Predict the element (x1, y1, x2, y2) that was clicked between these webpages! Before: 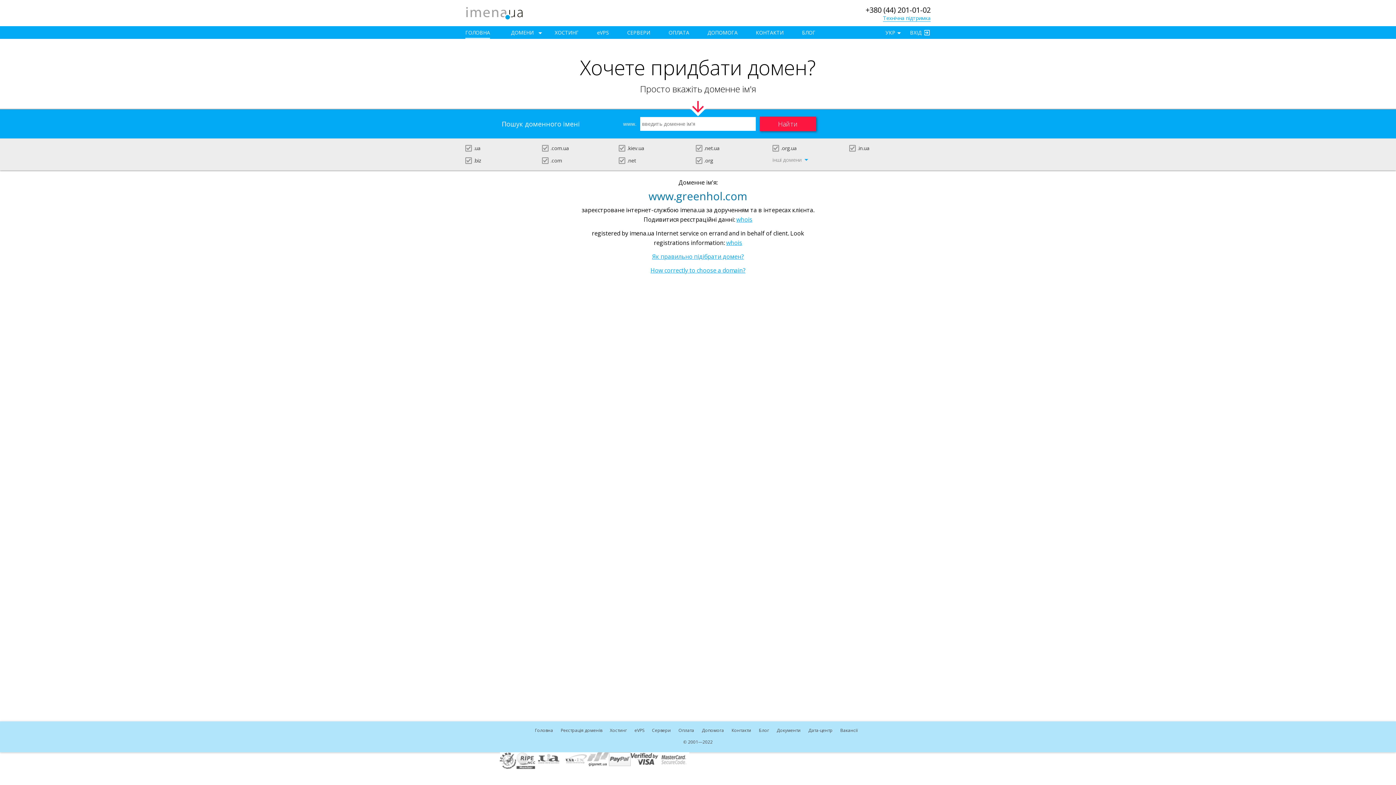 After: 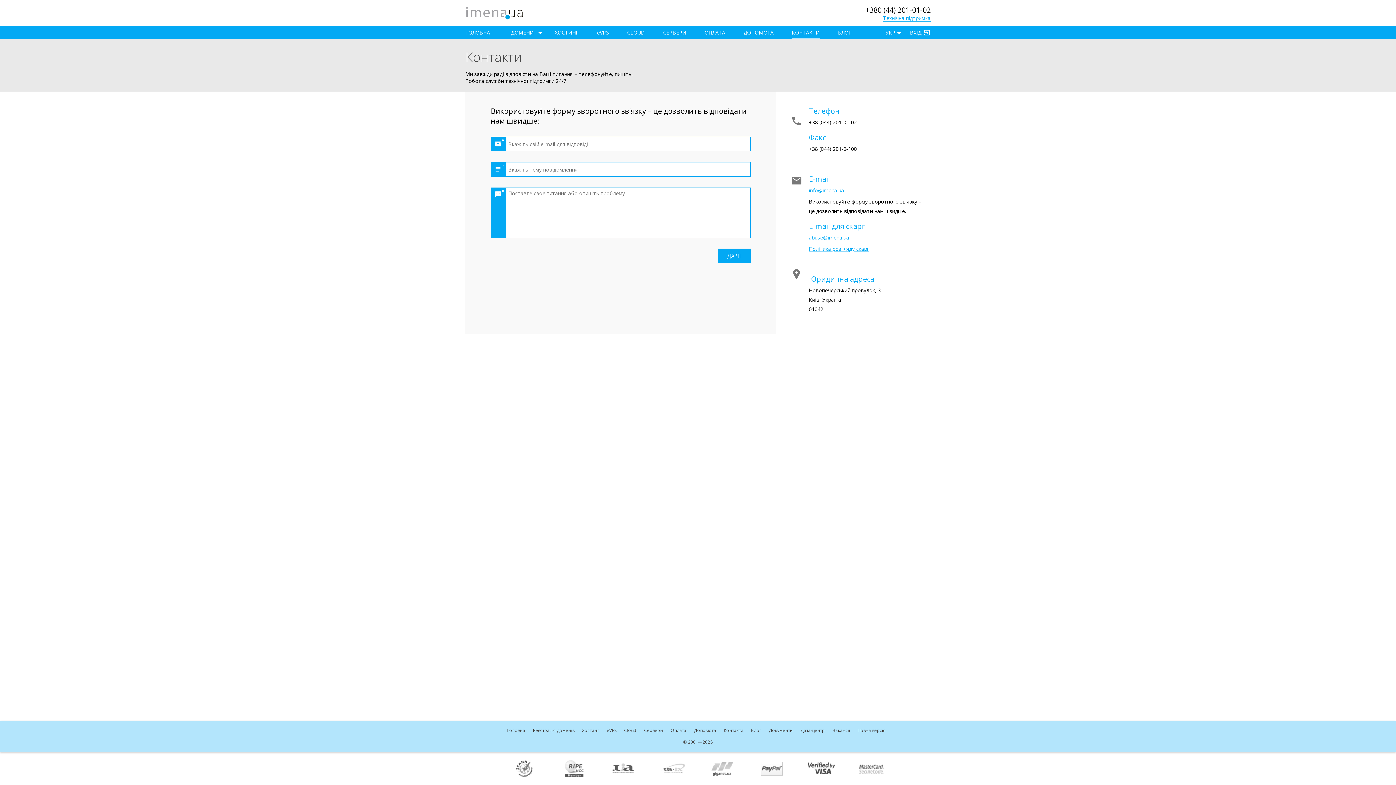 Action: bbox: (883, 12, 930, 22) label: Технічна підтримка